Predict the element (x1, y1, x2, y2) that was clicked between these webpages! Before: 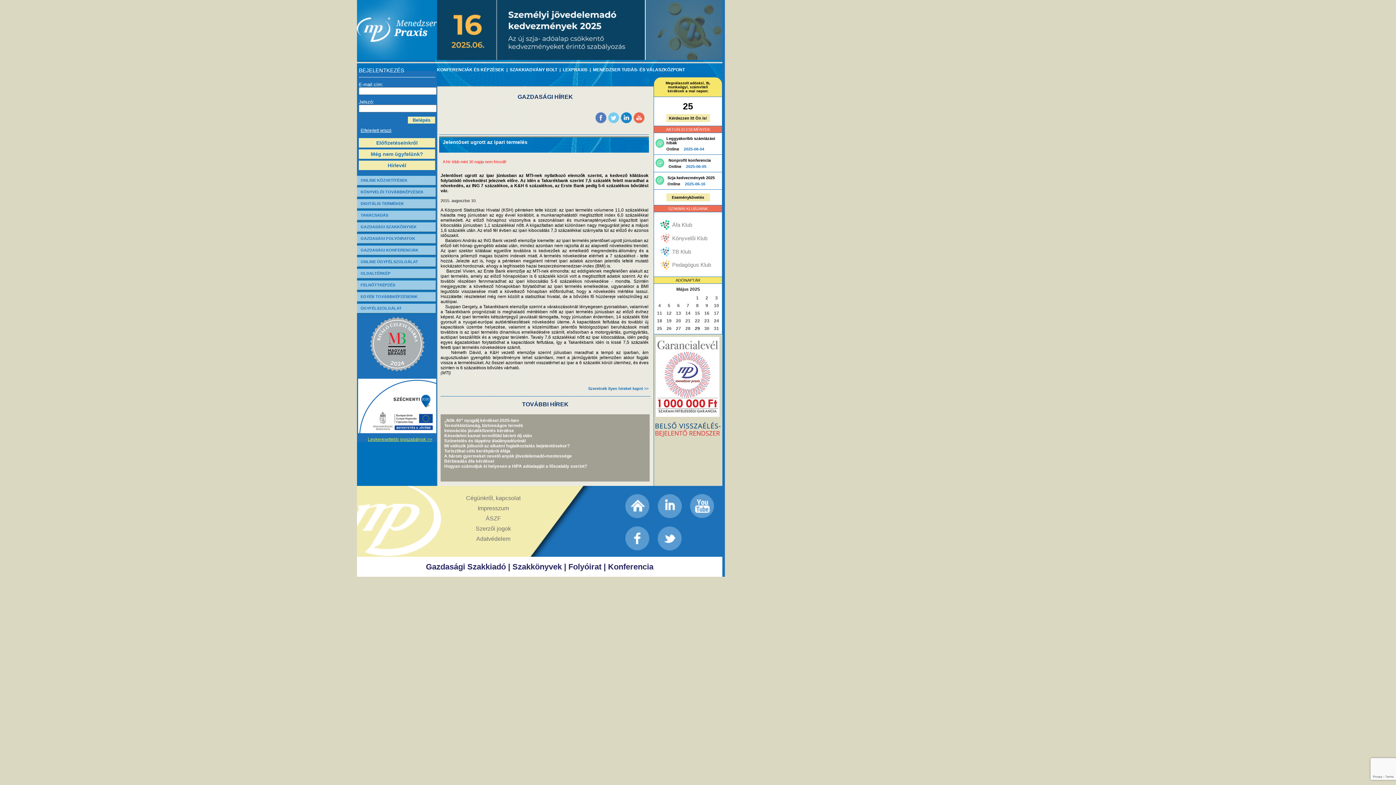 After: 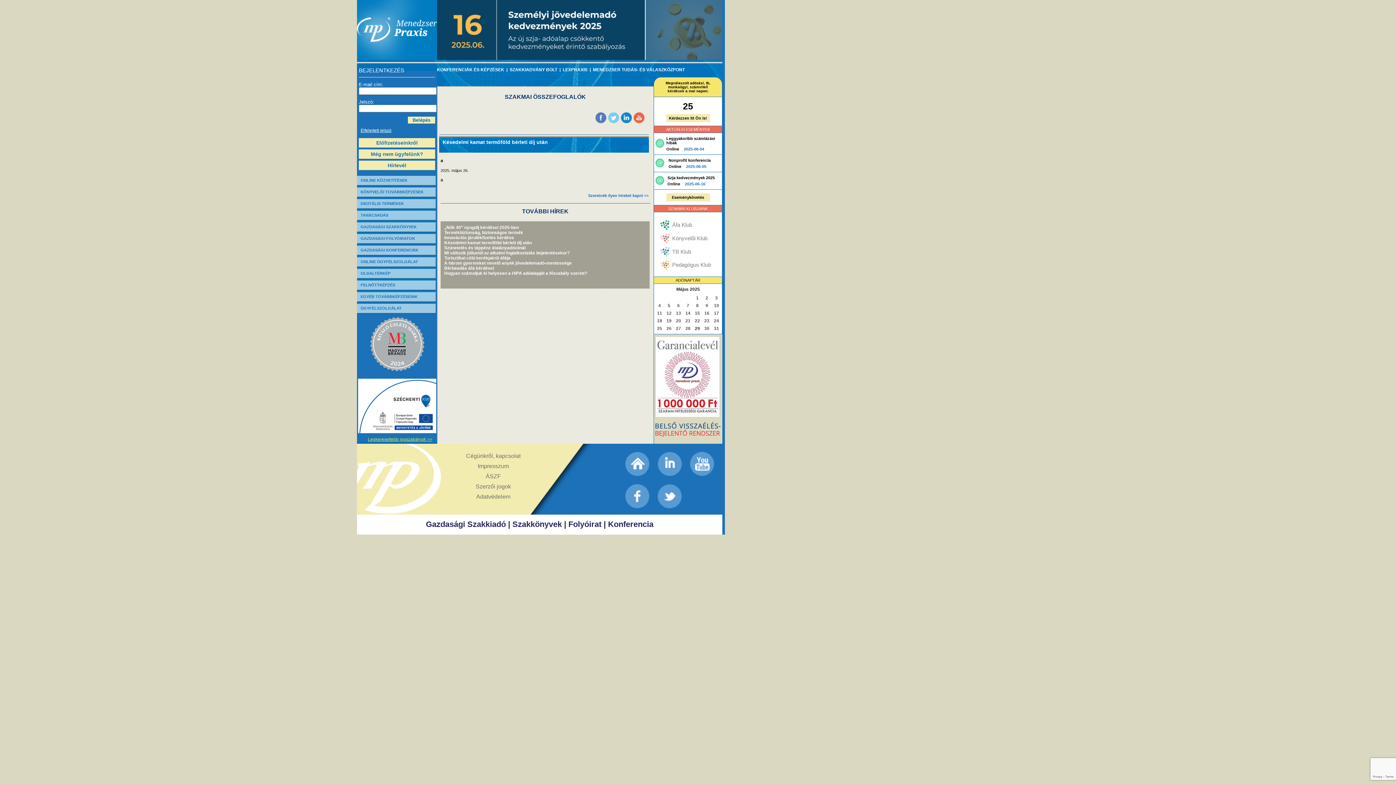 Action: bbox: (444, 433, 532, 438) label: Késedelmi kamat termőföld bérleti díj után